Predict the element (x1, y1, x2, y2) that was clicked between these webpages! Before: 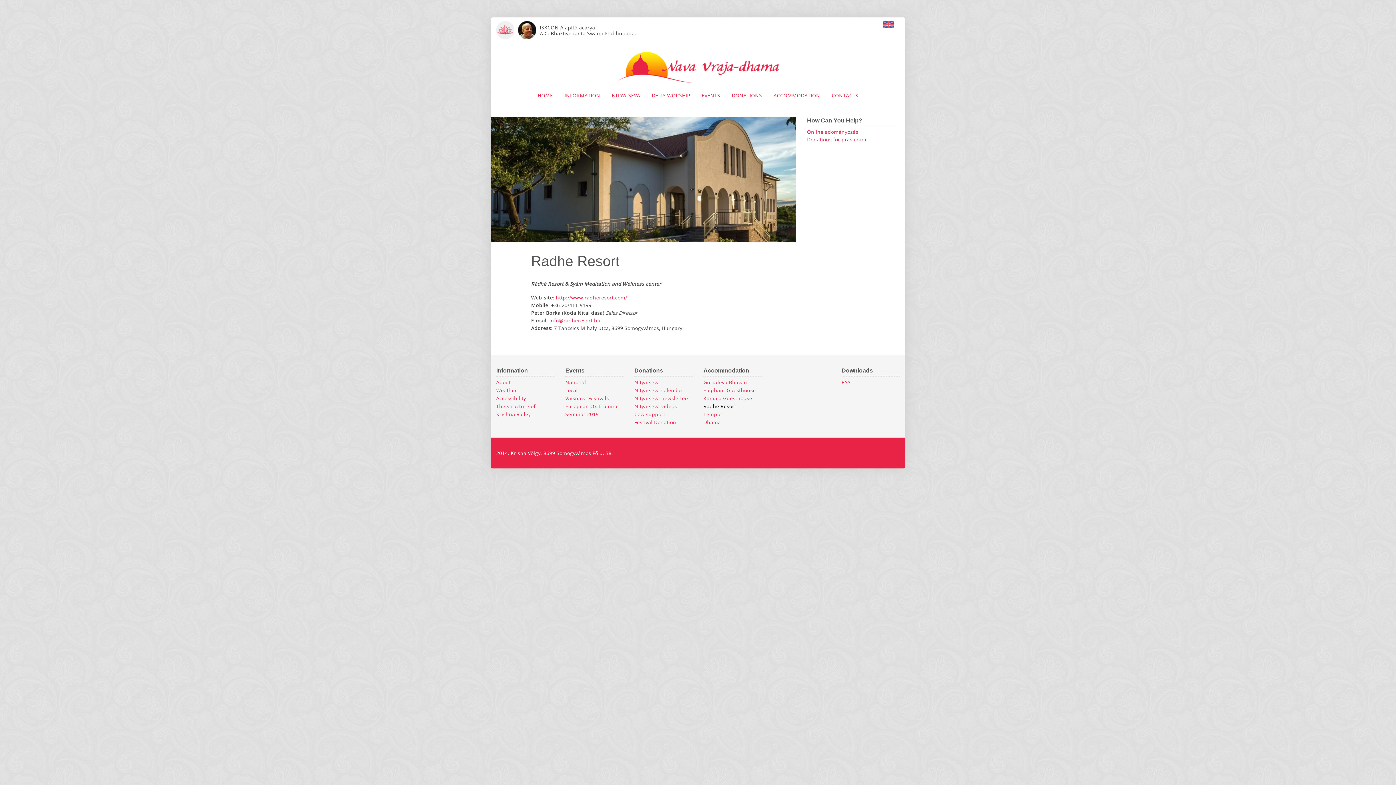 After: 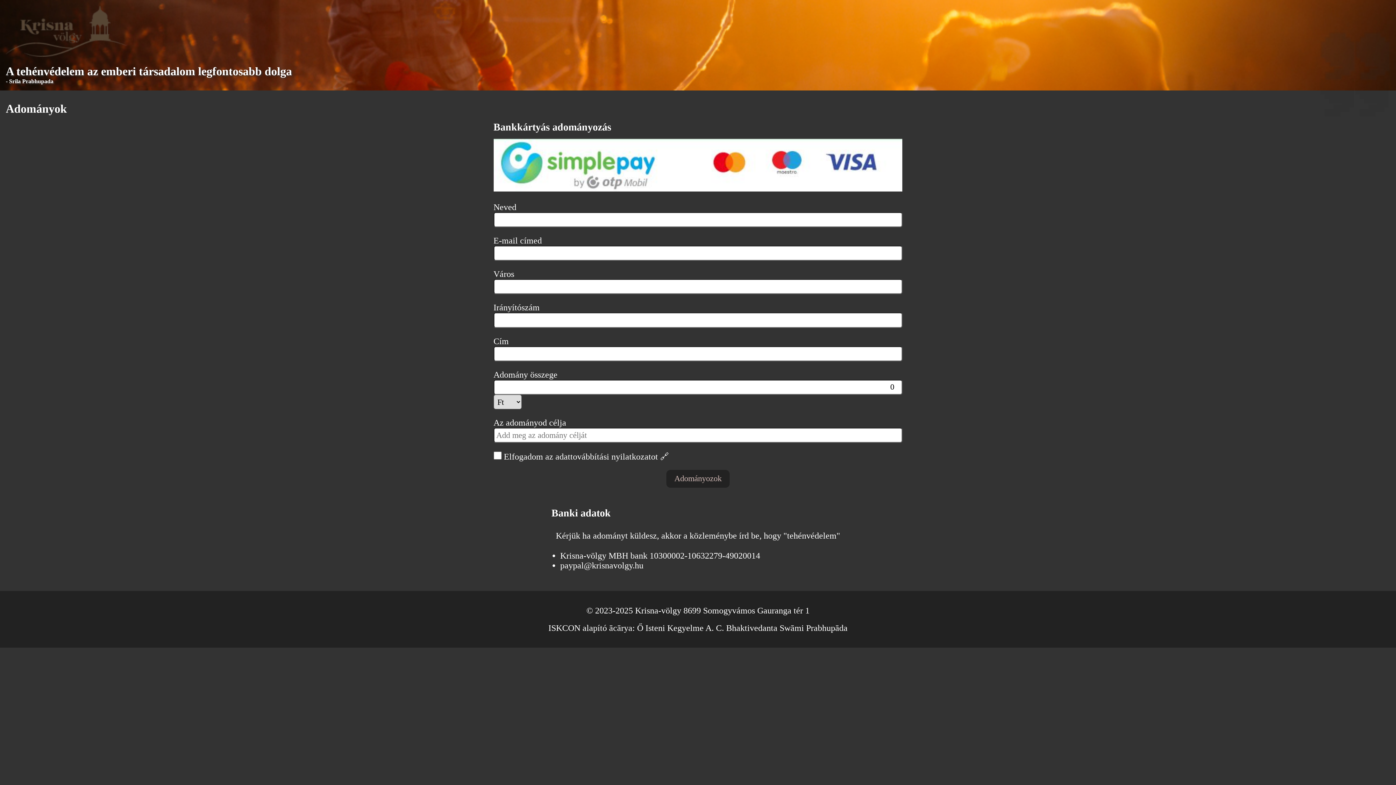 Action: bbox: (807, 128, 858, 135) label: Online adományozás